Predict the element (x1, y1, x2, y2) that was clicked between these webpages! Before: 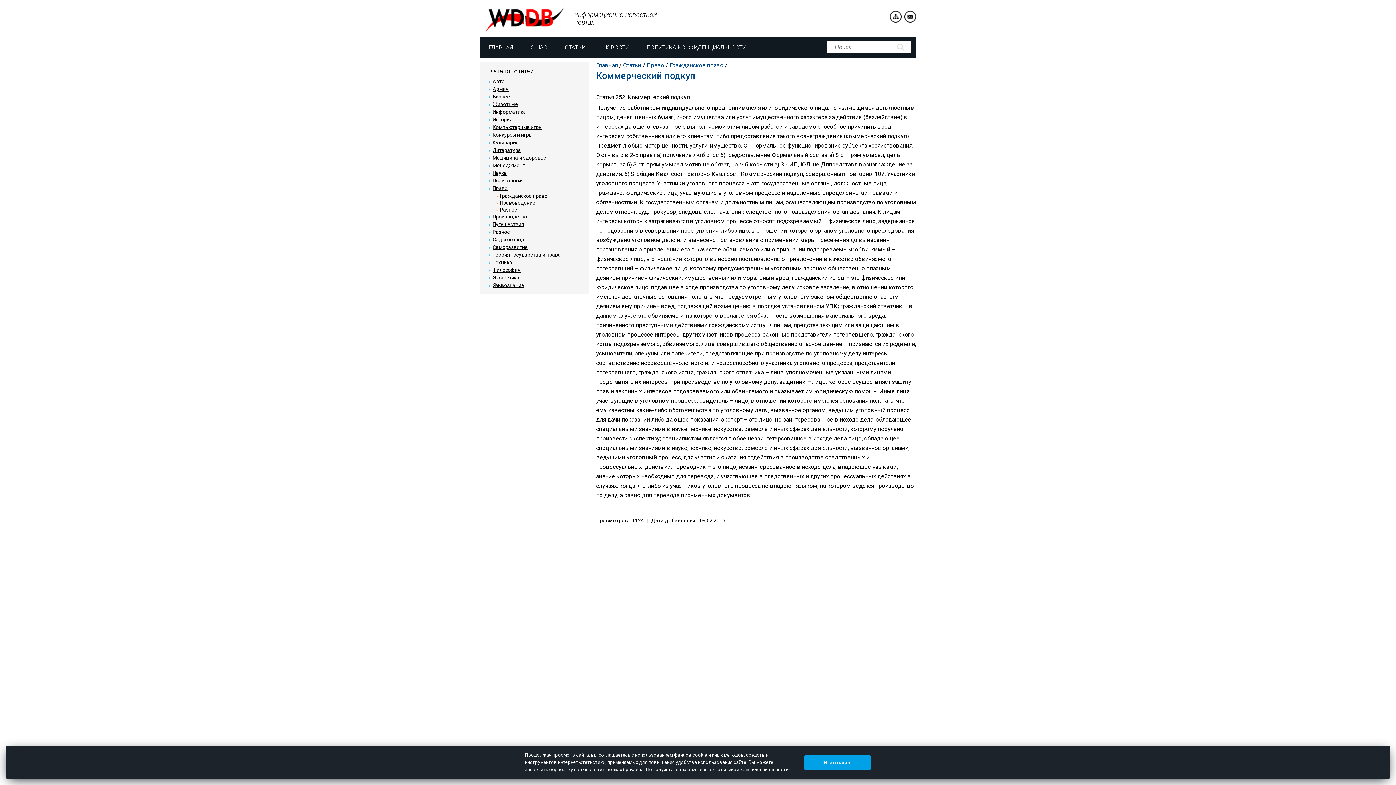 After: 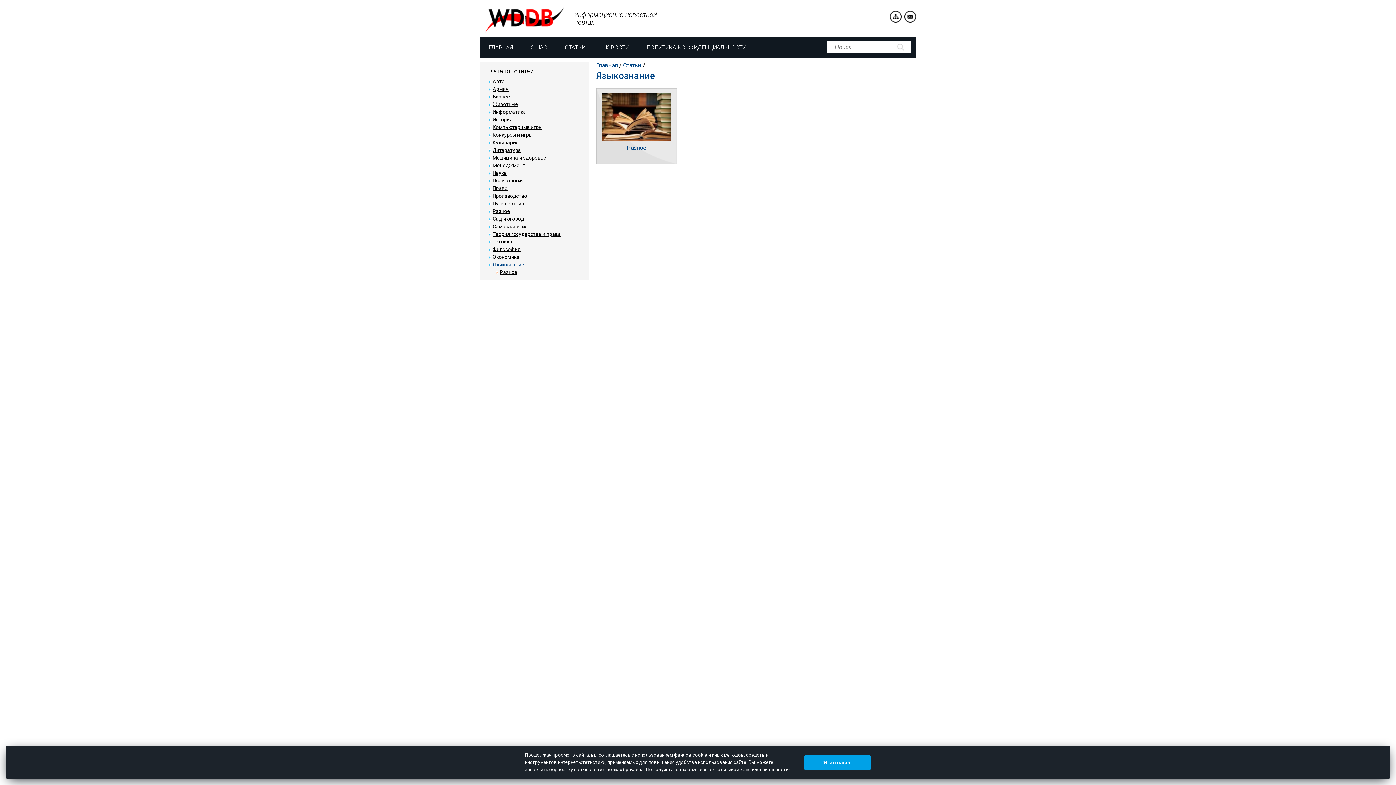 Action: bbox: (492, 282, 524, 288) label: Языкознание